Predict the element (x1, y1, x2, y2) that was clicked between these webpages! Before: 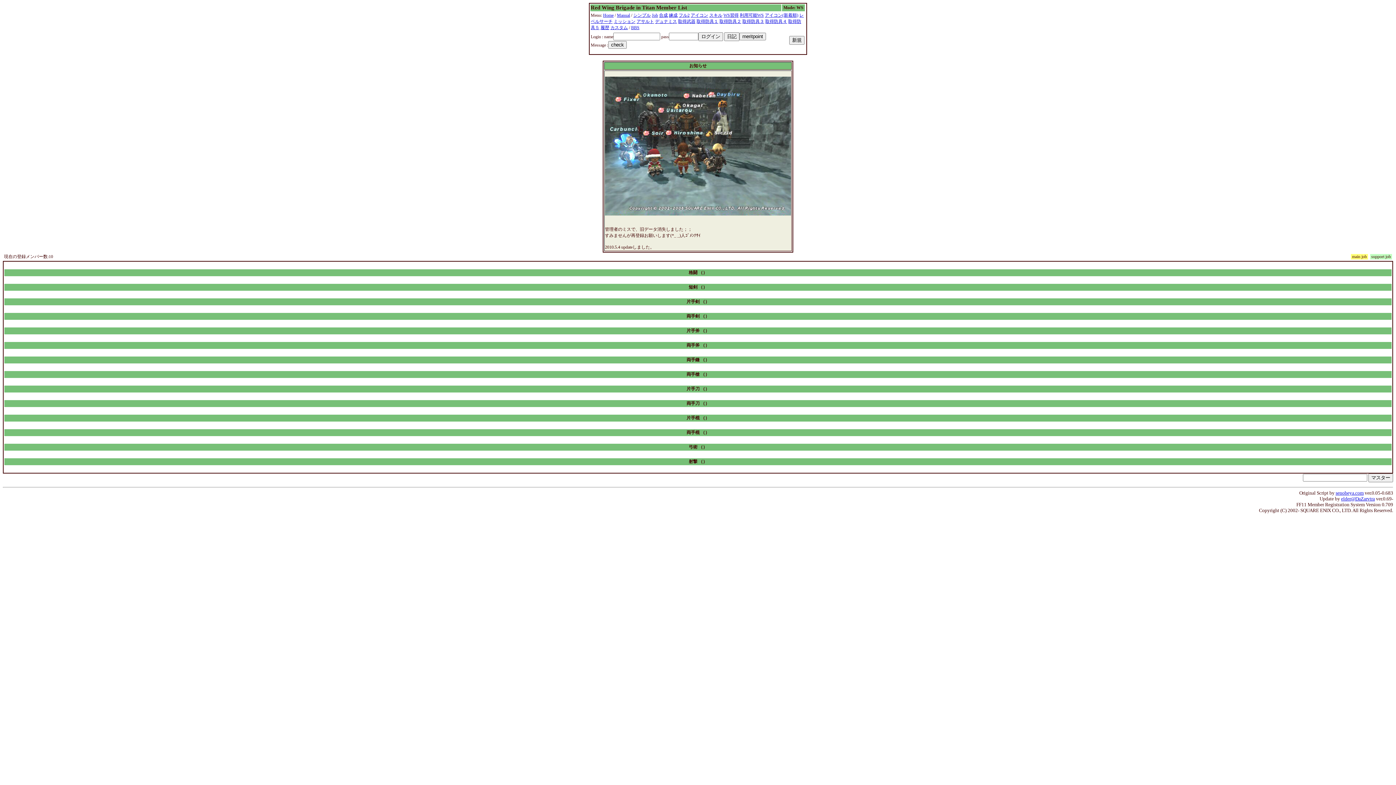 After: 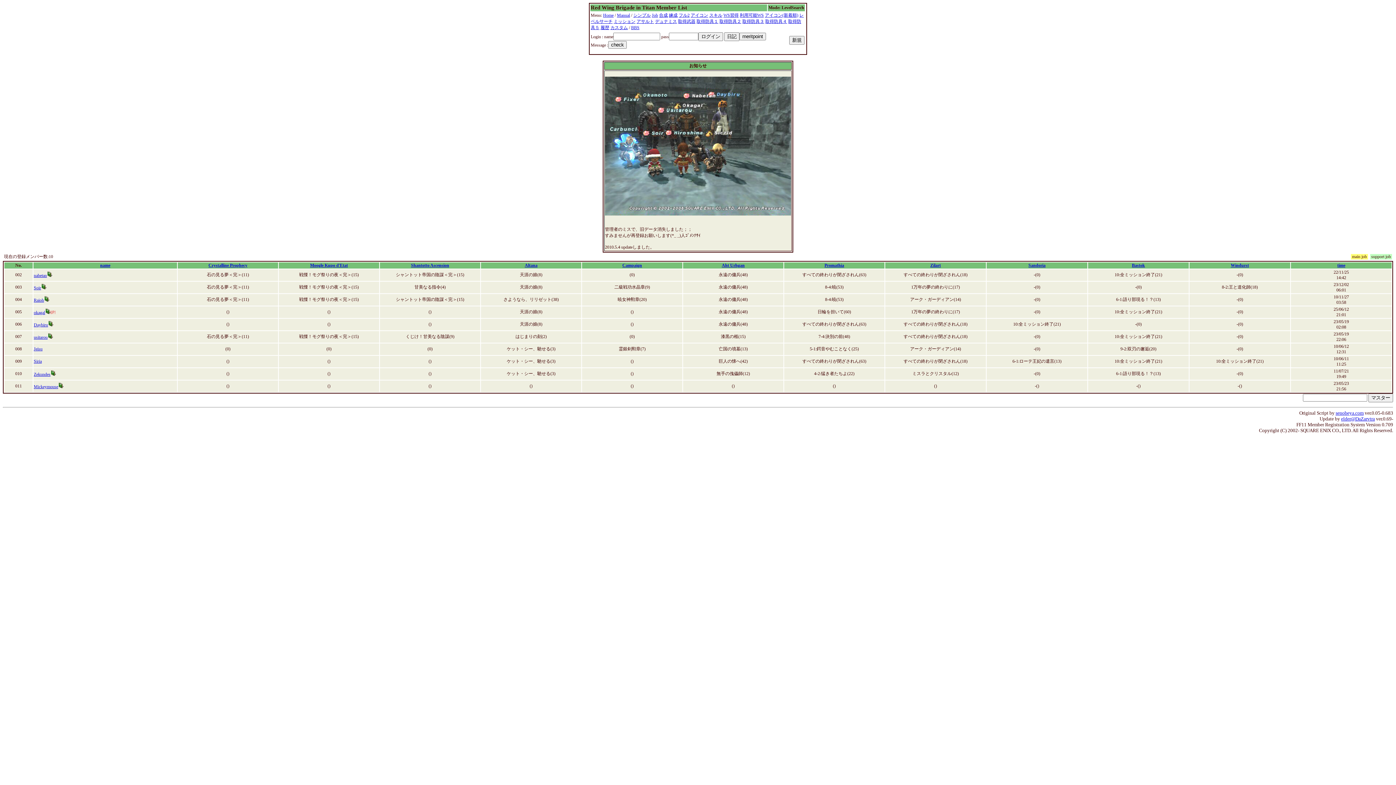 Action: label: ミッション bbox: (613, 18, 635, 24)